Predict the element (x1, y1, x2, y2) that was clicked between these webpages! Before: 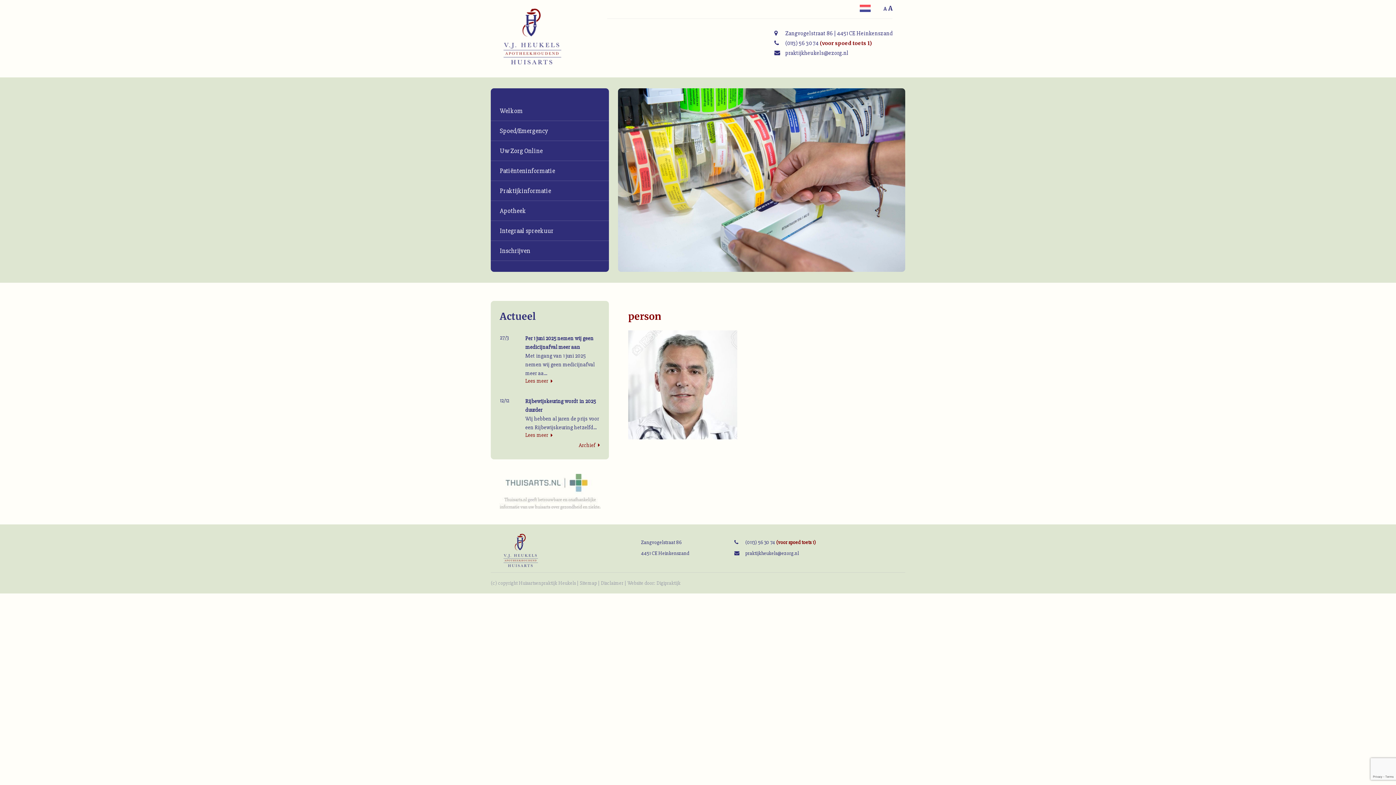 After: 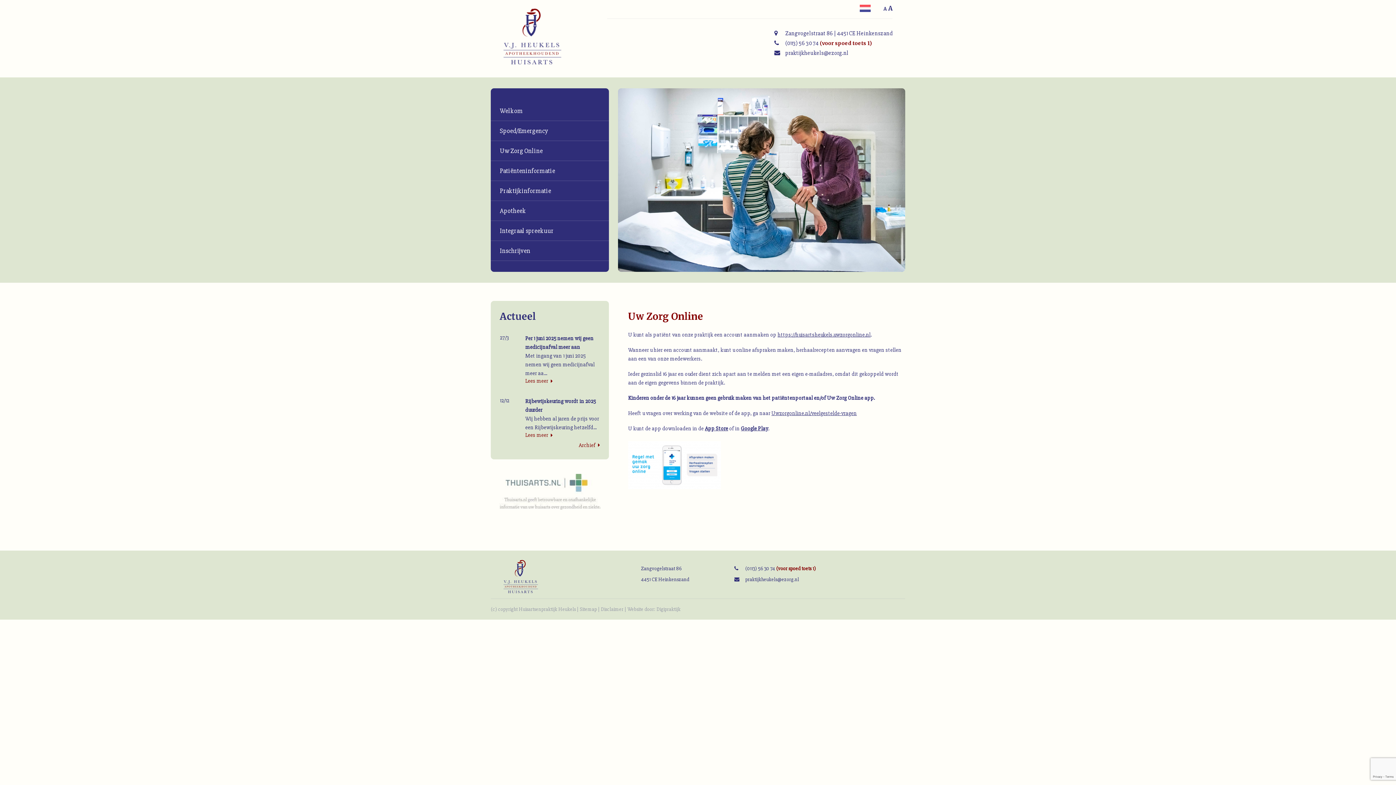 Action: bbox: (500, 143, 600, 158) label: Uw Zorg Online